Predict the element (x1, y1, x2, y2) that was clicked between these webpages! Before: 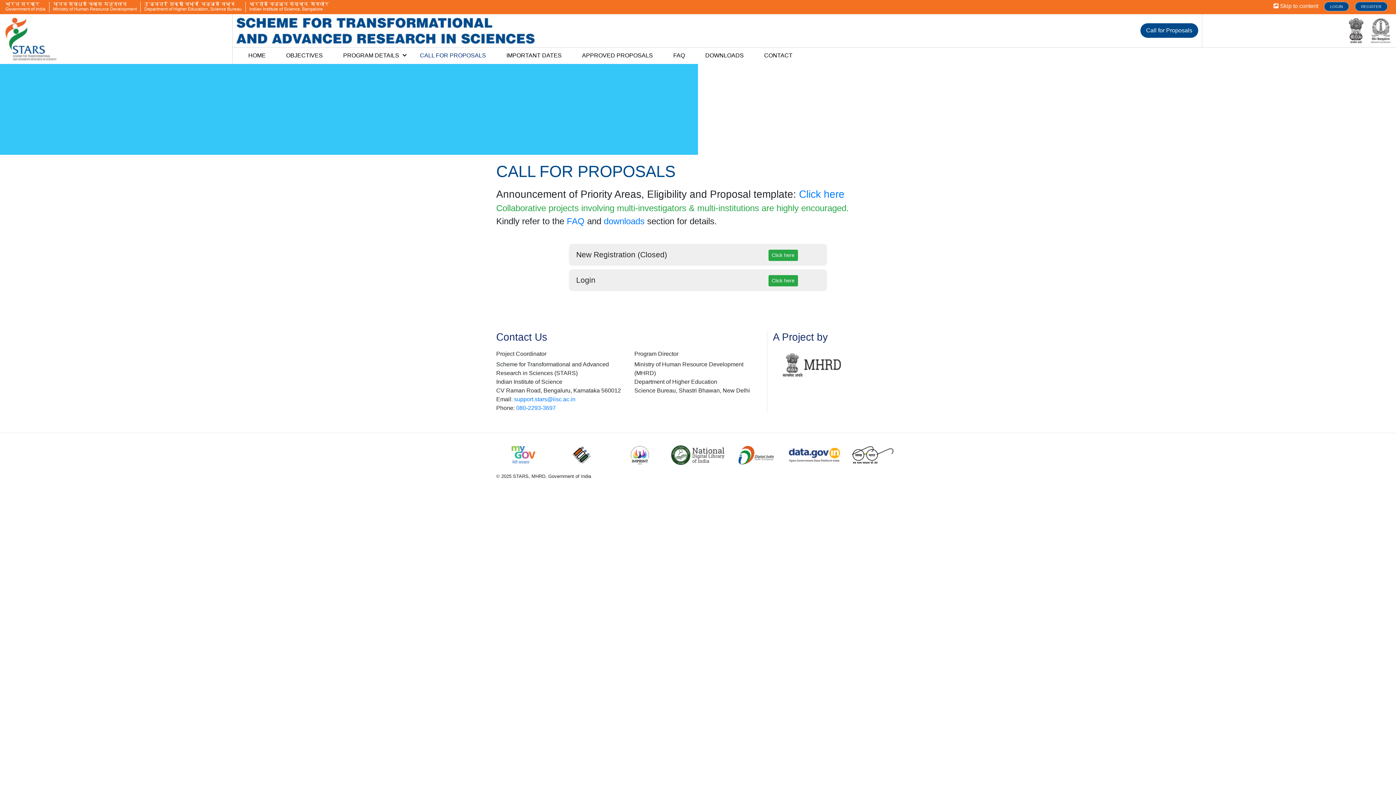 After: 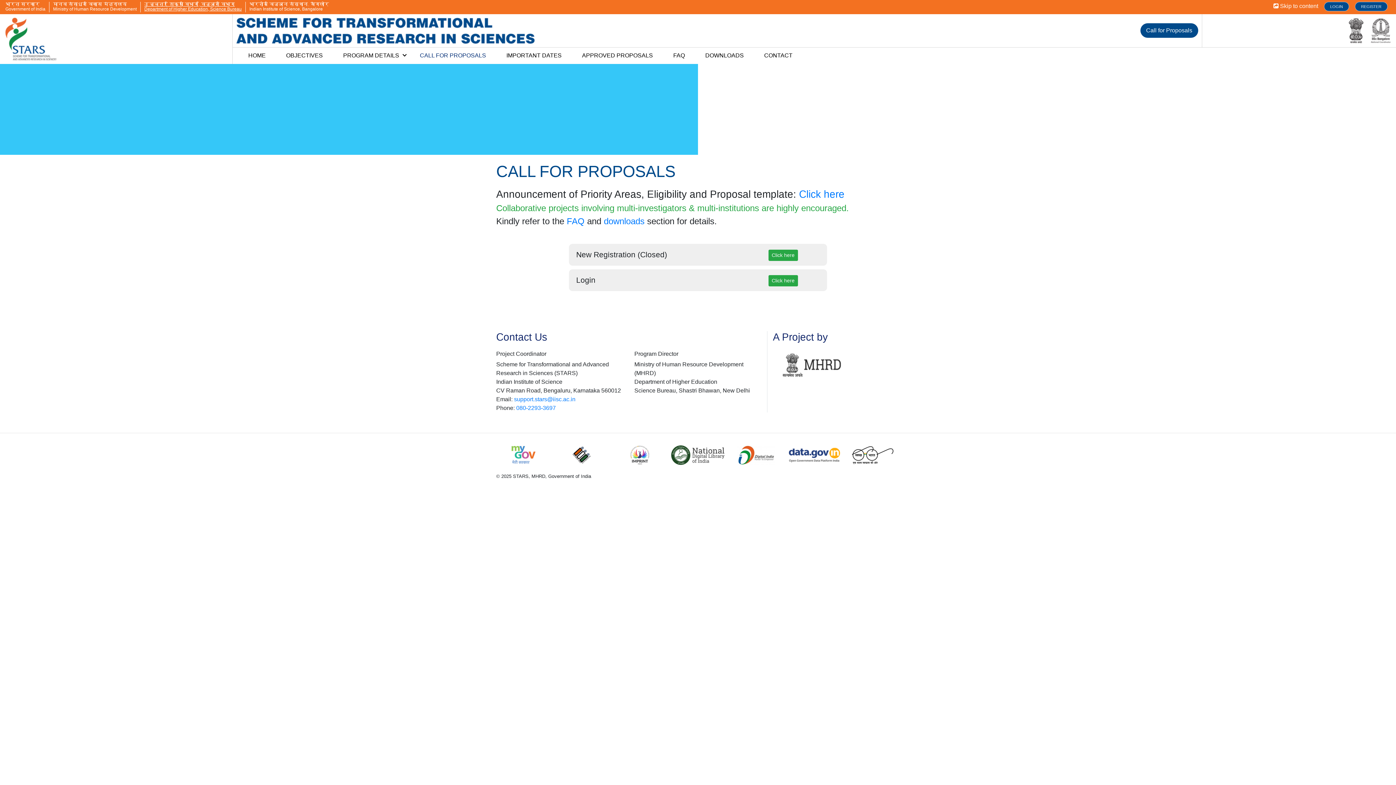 Action: bbox: (144, 3, 241, 11) label: उच्चतर शिक्षा विभाग, विज्ञान विभाग
Department of Higher Education, Science Bureau